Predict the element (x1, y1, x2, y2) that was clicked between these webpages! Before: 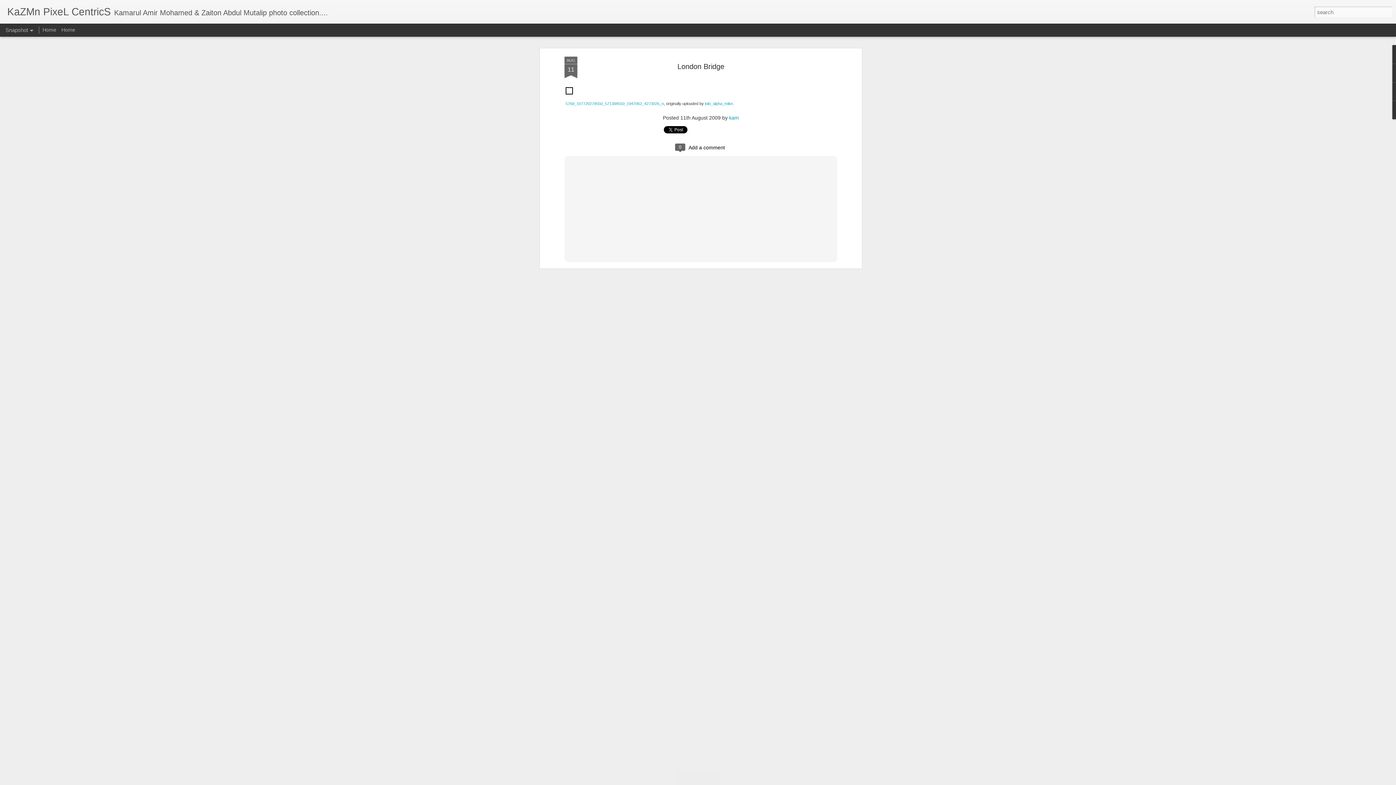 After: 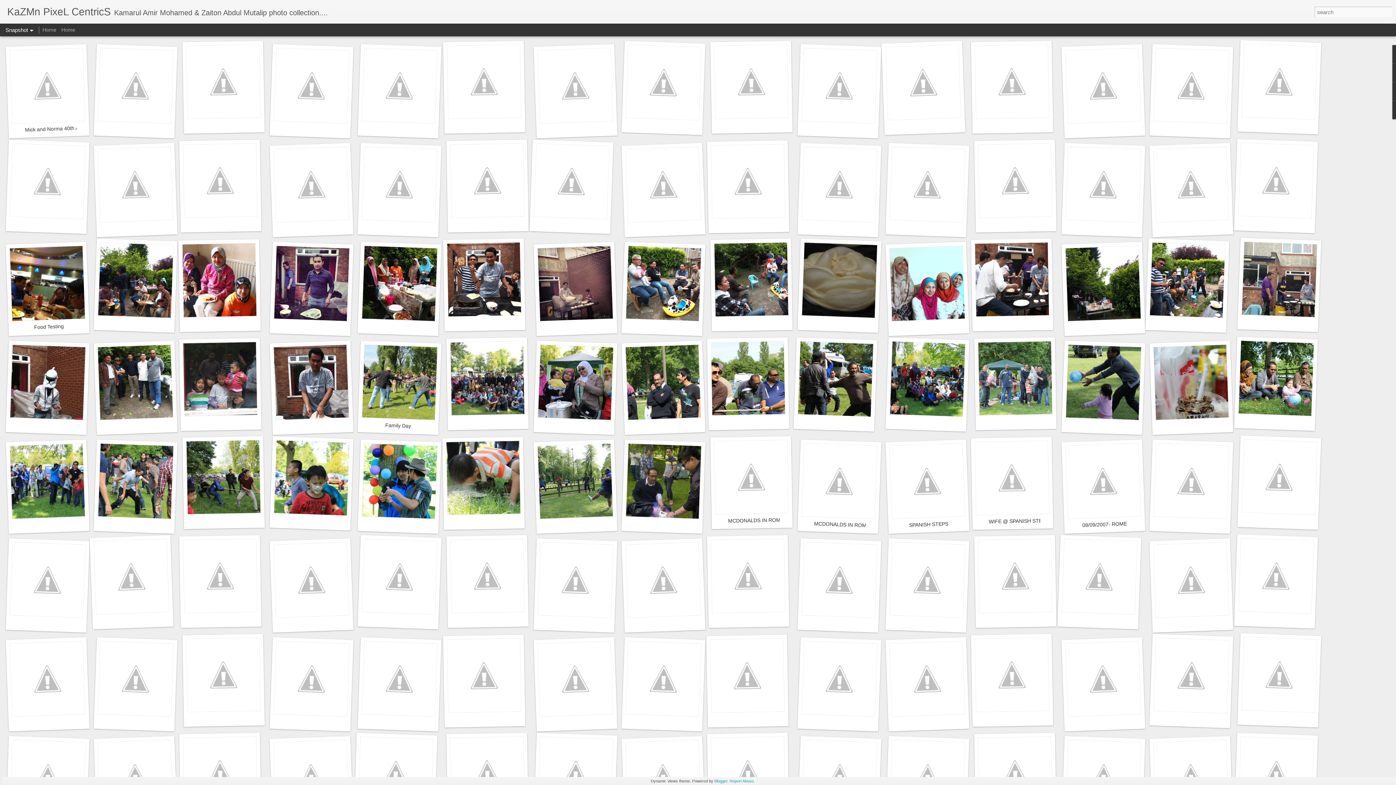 Action: label: KaZMn PixeL CentricS bbox: (7, 10, 110, 16)